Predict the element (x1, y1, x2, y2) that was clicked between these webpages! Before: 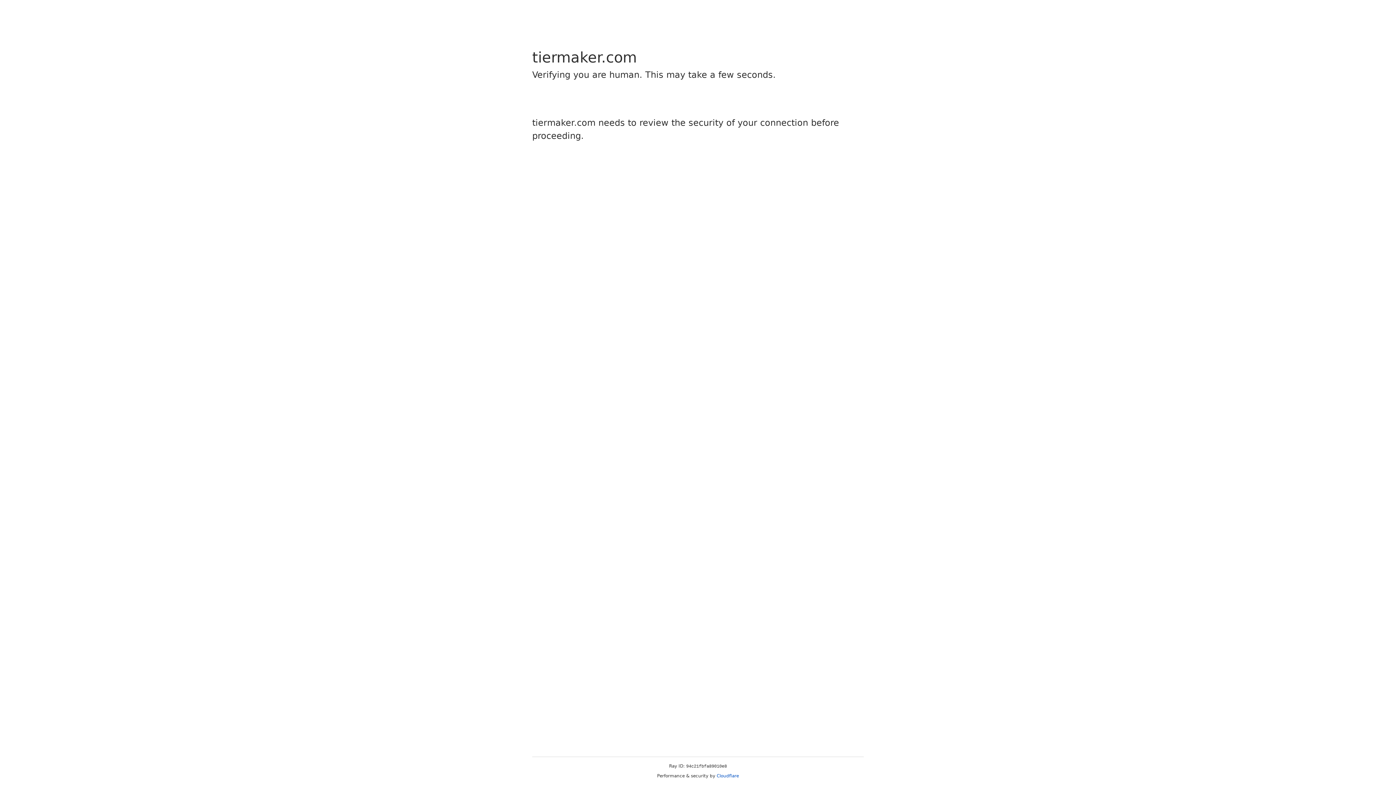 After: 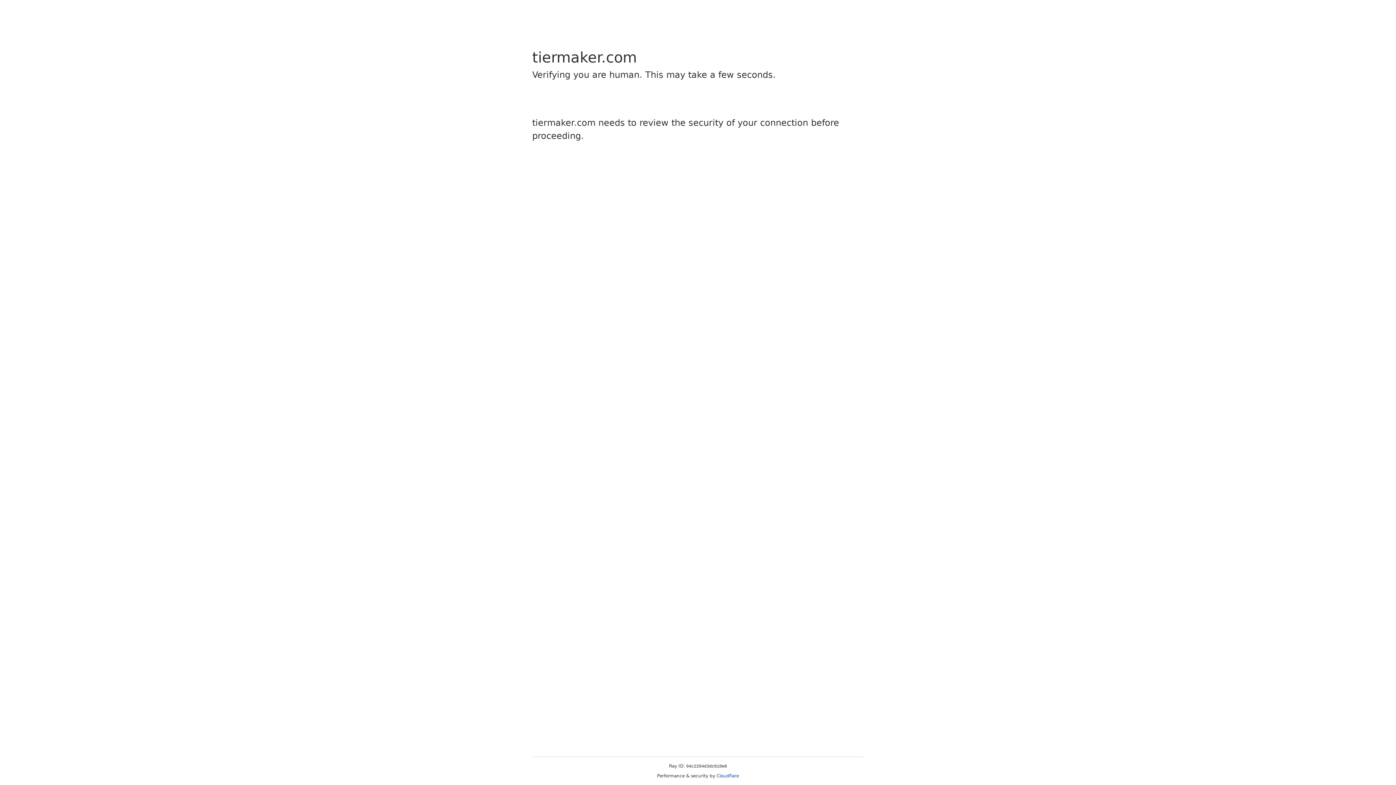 Action: label: Cloudflare bbox: (716, 773, 739, 778)